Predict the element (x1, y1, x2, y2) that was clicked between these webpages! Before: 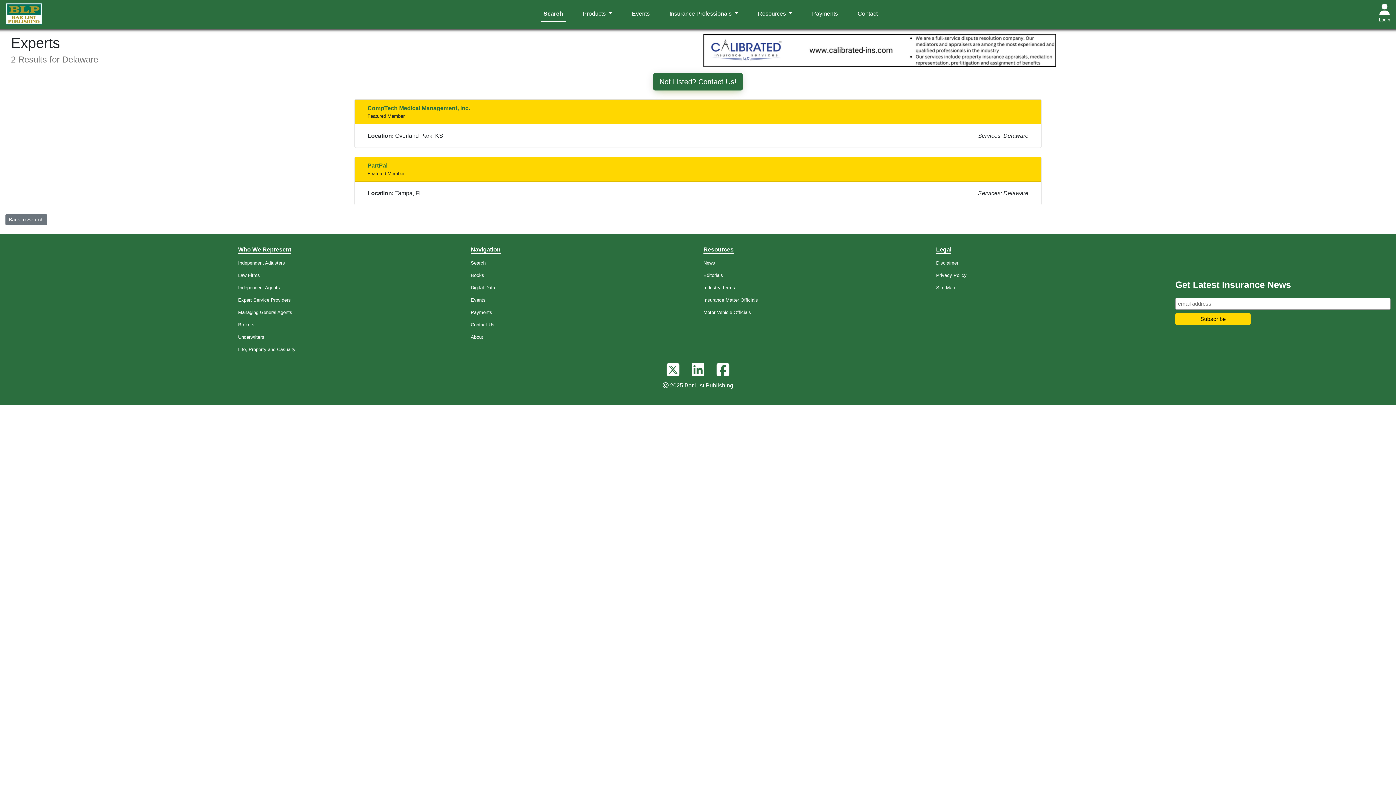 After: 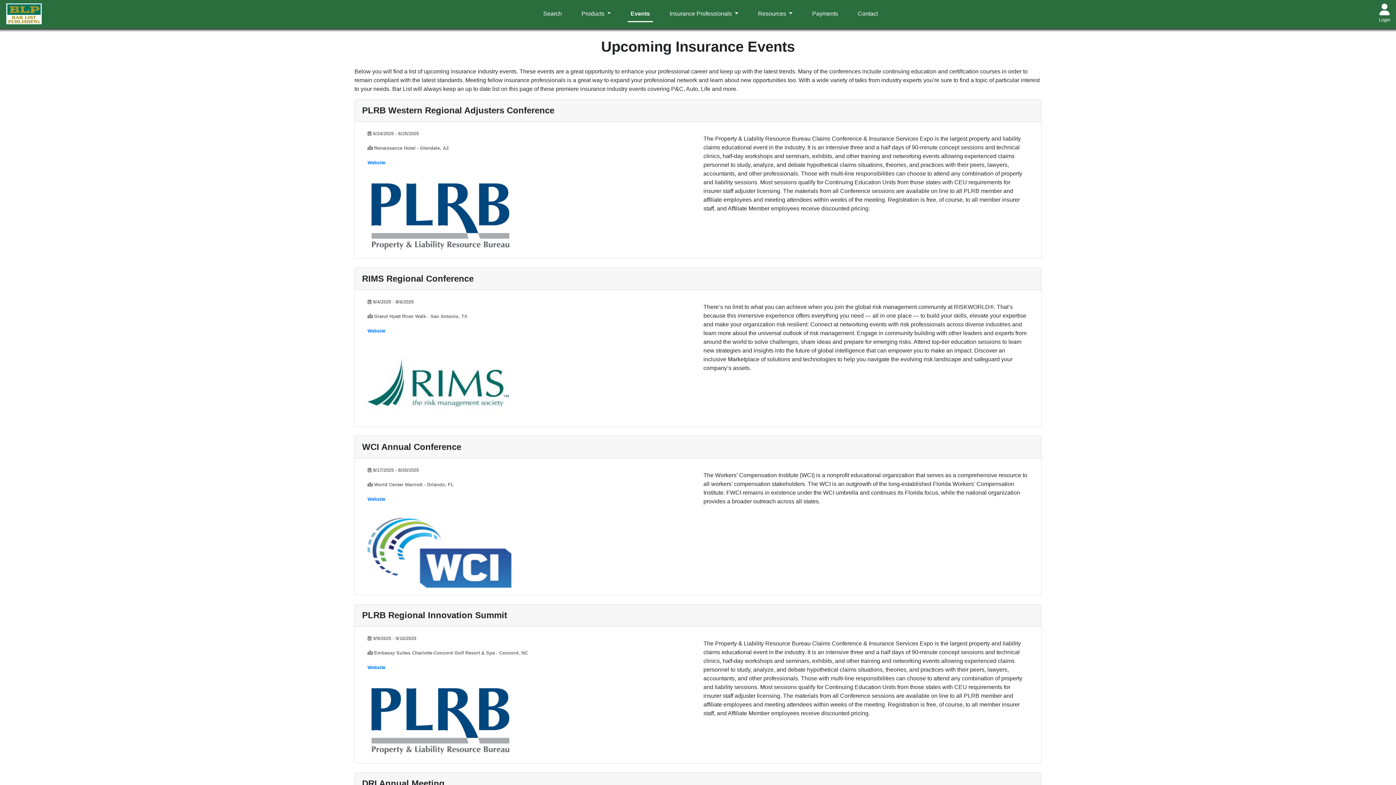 Action: label: Events bbox: (629, 6, 652, 22)